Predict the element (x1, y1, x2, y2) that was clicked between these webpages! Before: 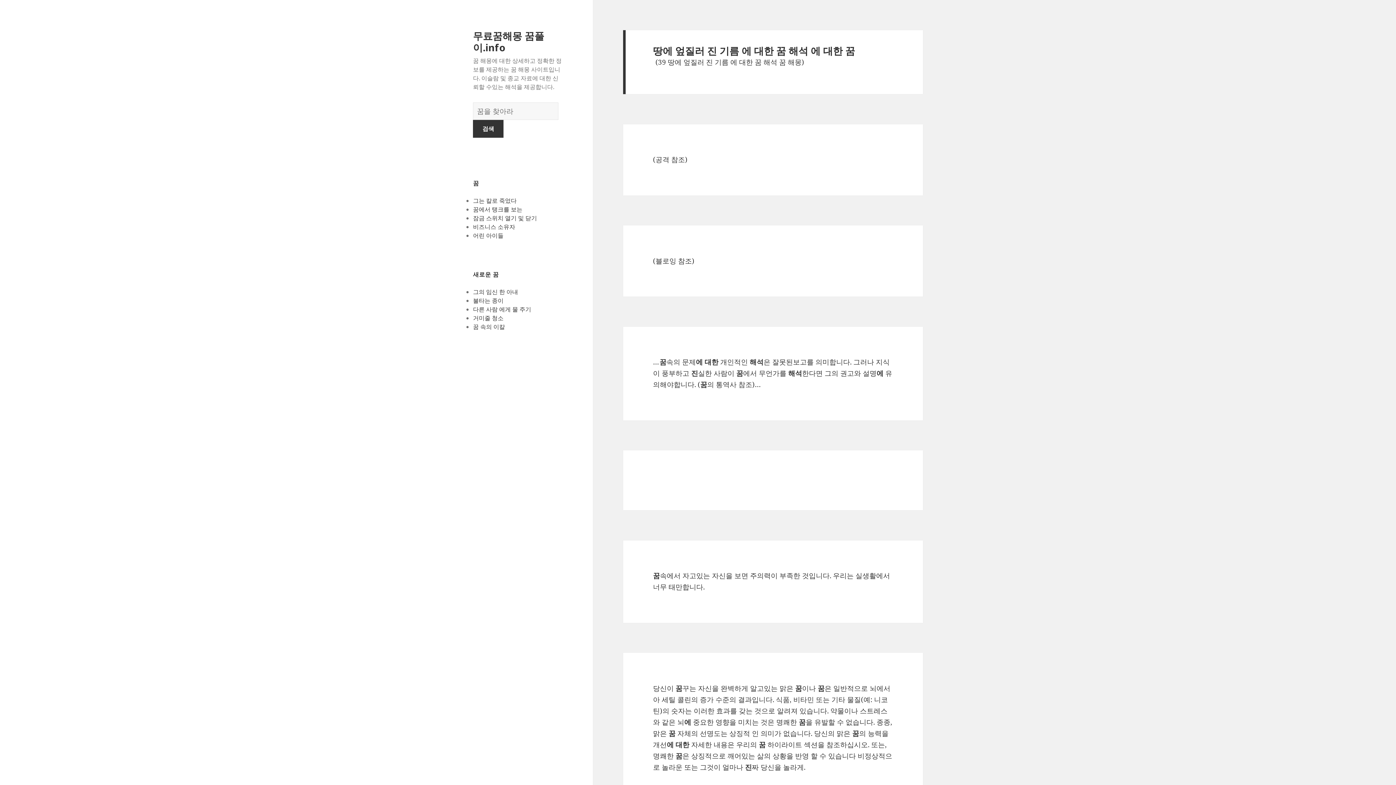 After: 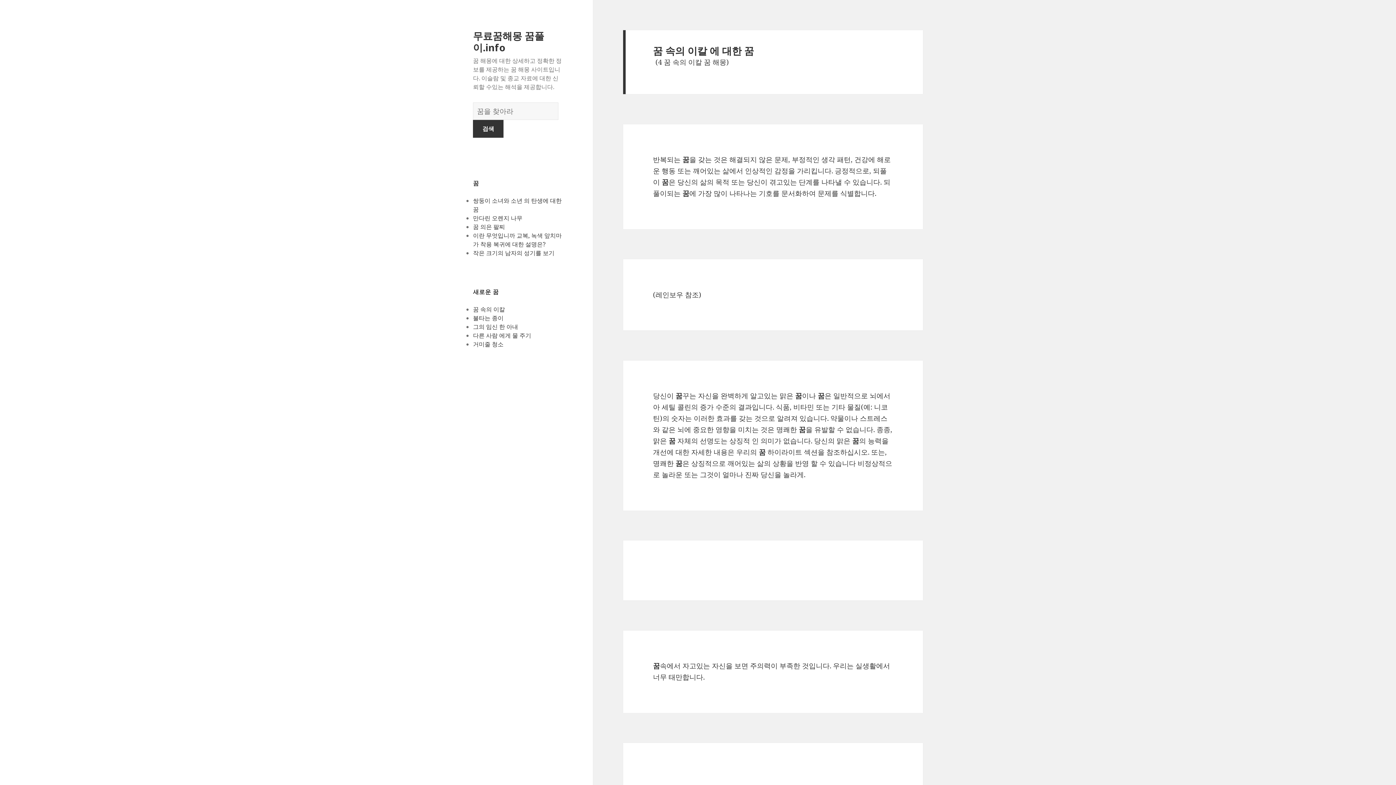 Action: label: 꿈 속의 이칼 bbox: (473, 322, 505, 330)